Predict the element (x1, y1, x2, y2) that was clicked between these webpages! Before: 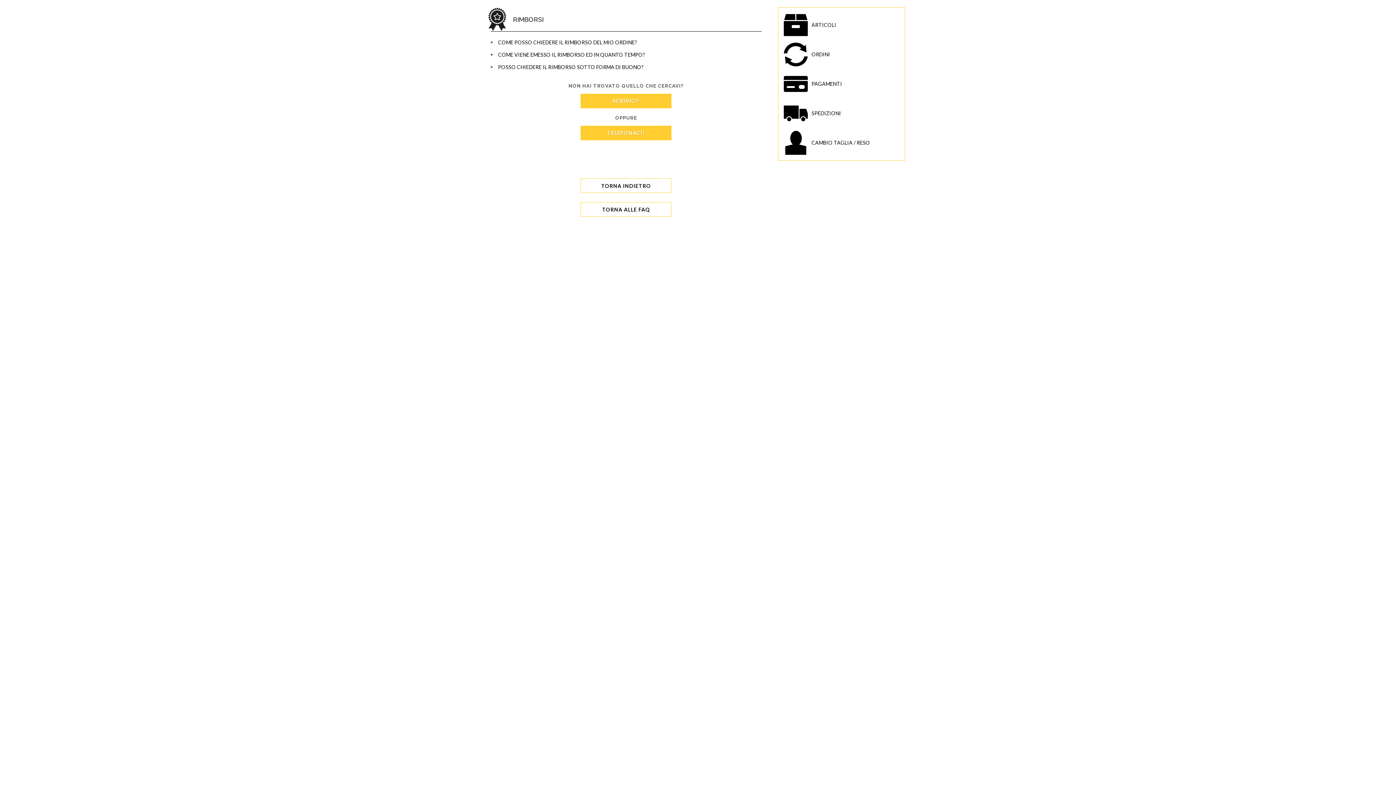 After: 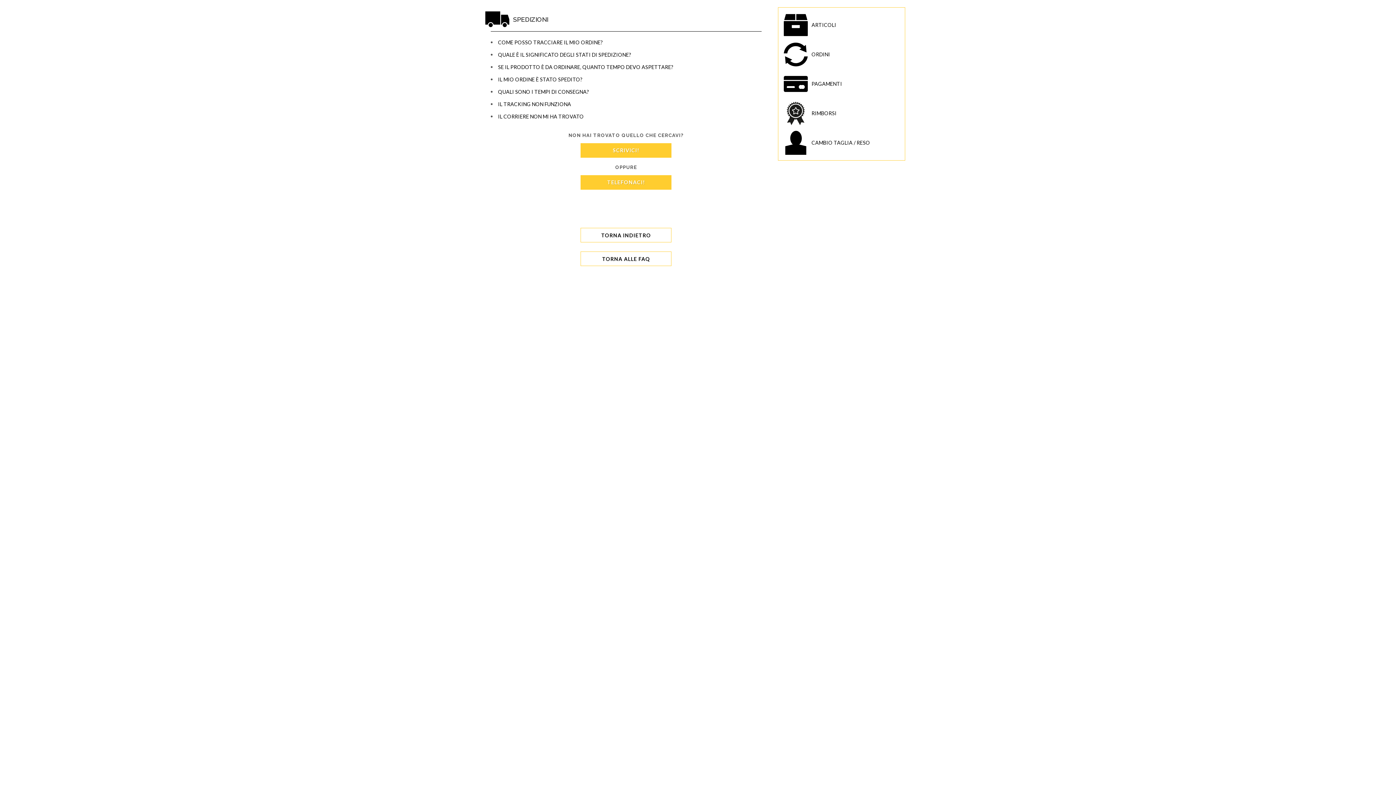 Action: label: SPEDIZIONI bbox: (811, 109, 841, 117)